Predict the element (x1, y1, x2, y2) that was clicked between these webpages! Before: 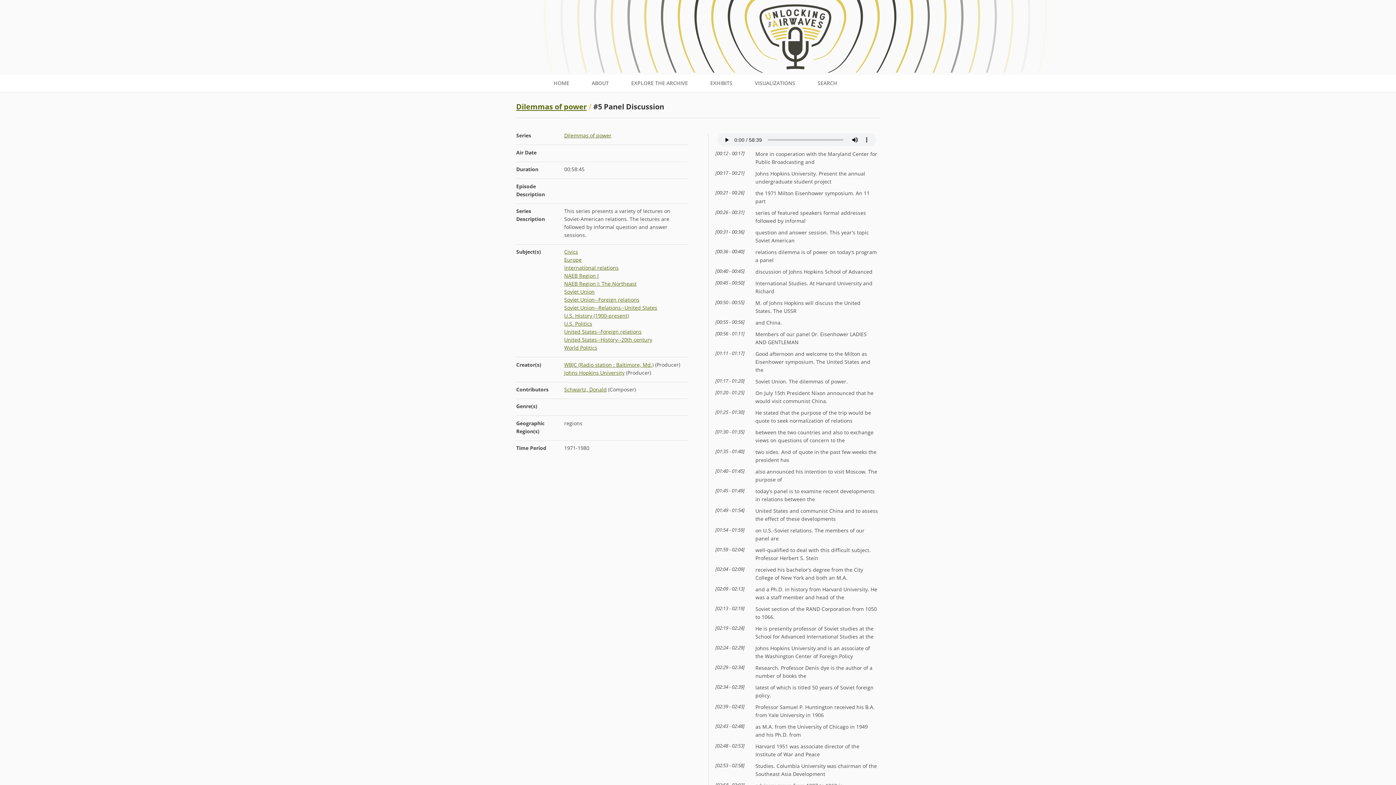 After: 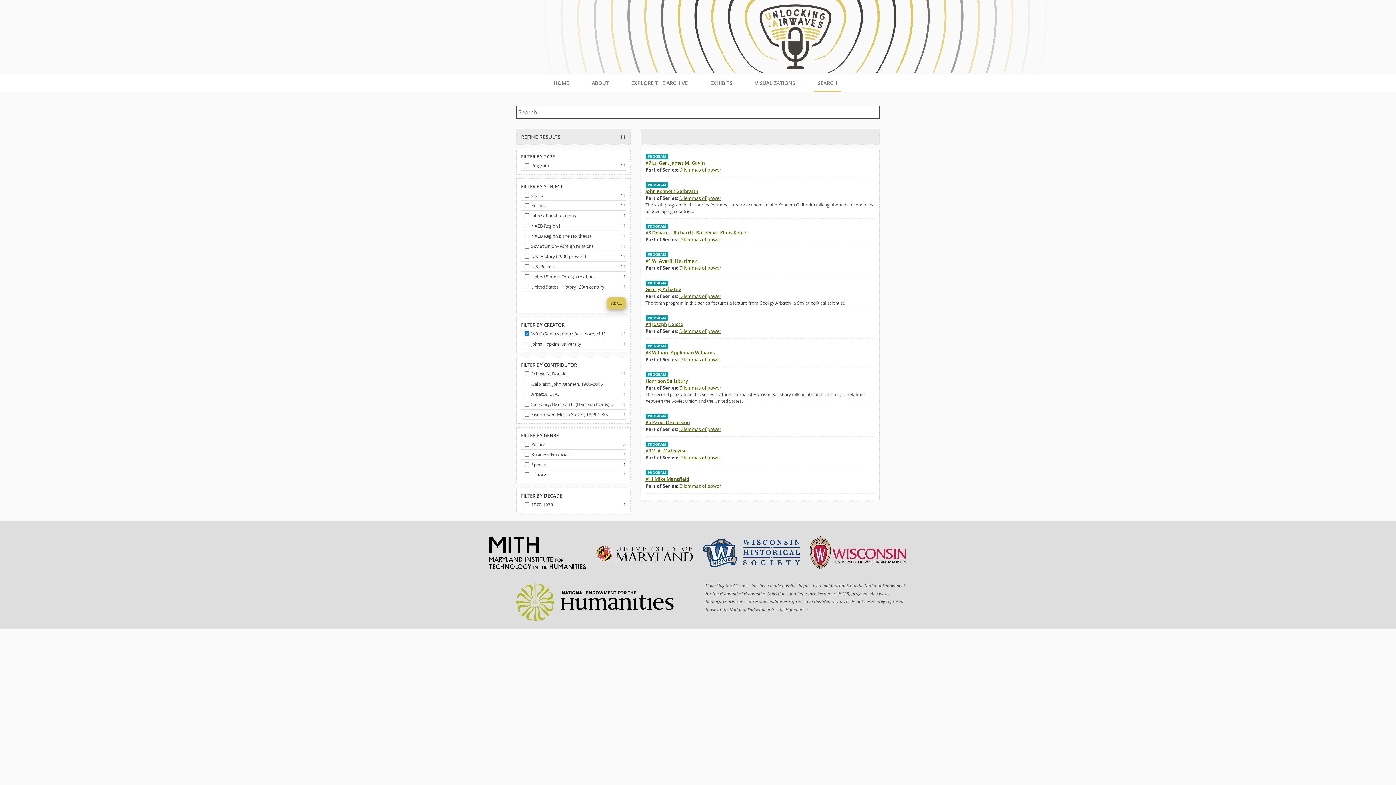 Action: label: WBJC (Radio station : Baltimore, Md.) bbox: (564, 361, 653, 368)